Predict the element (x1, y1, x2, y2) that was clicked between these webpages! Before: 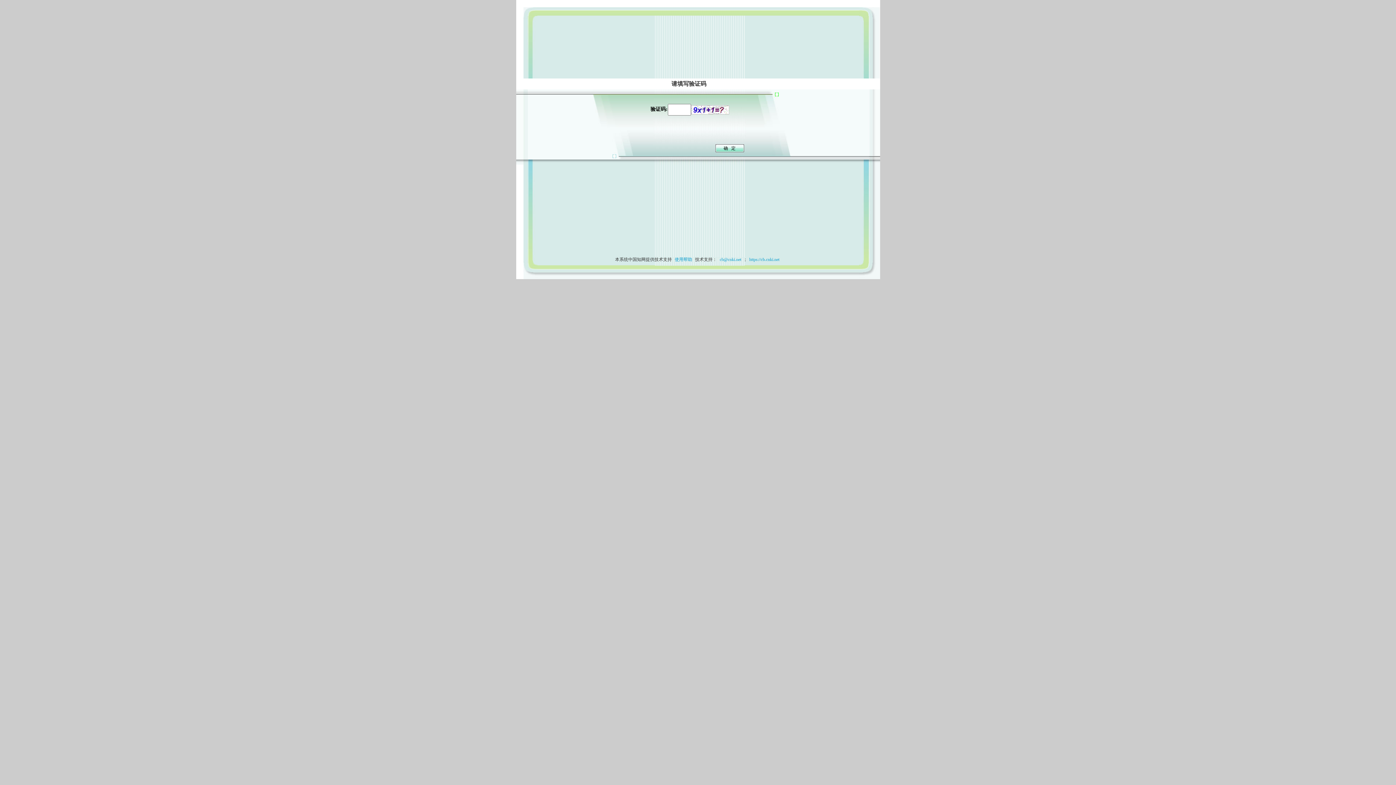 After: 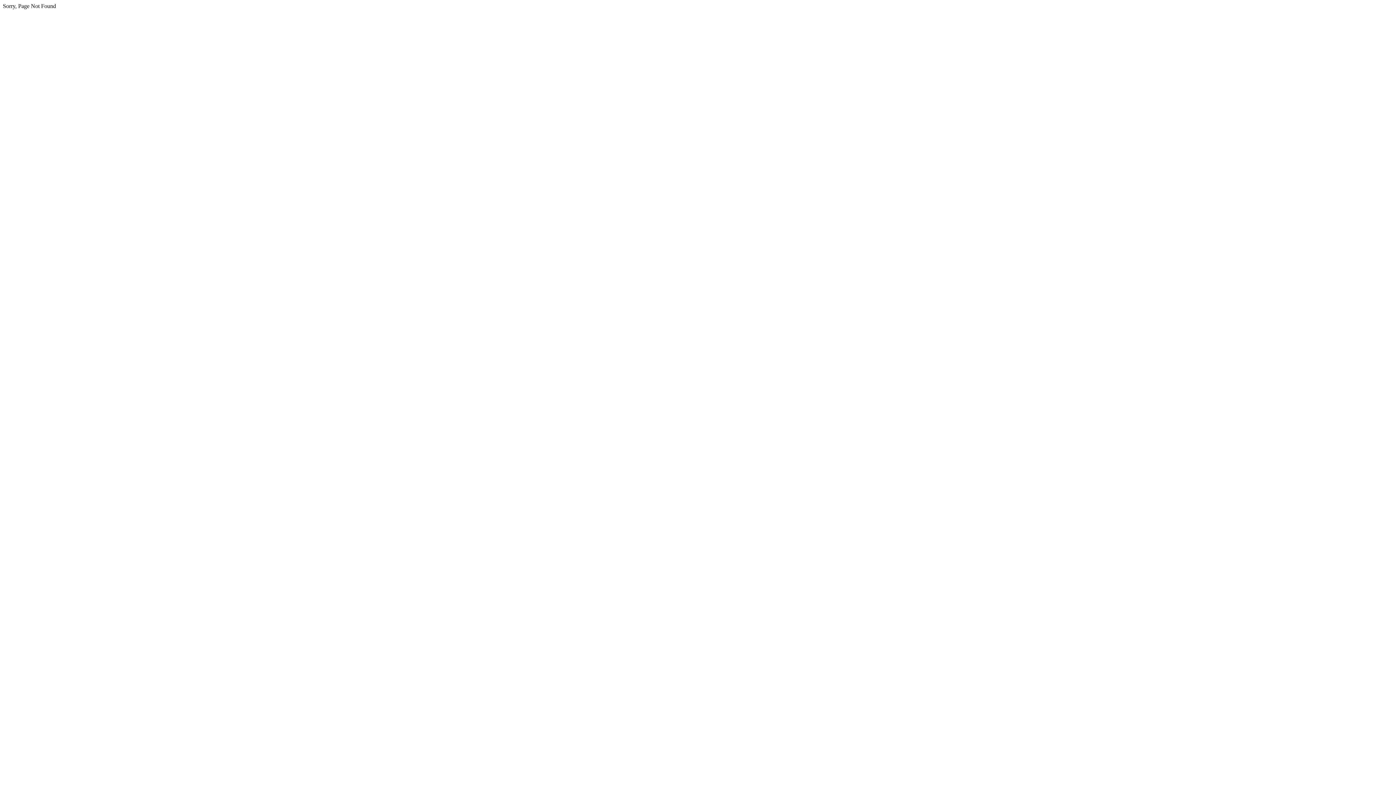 Action: bbox: (717, 257, 743, 262) label:  cb@cnki.net